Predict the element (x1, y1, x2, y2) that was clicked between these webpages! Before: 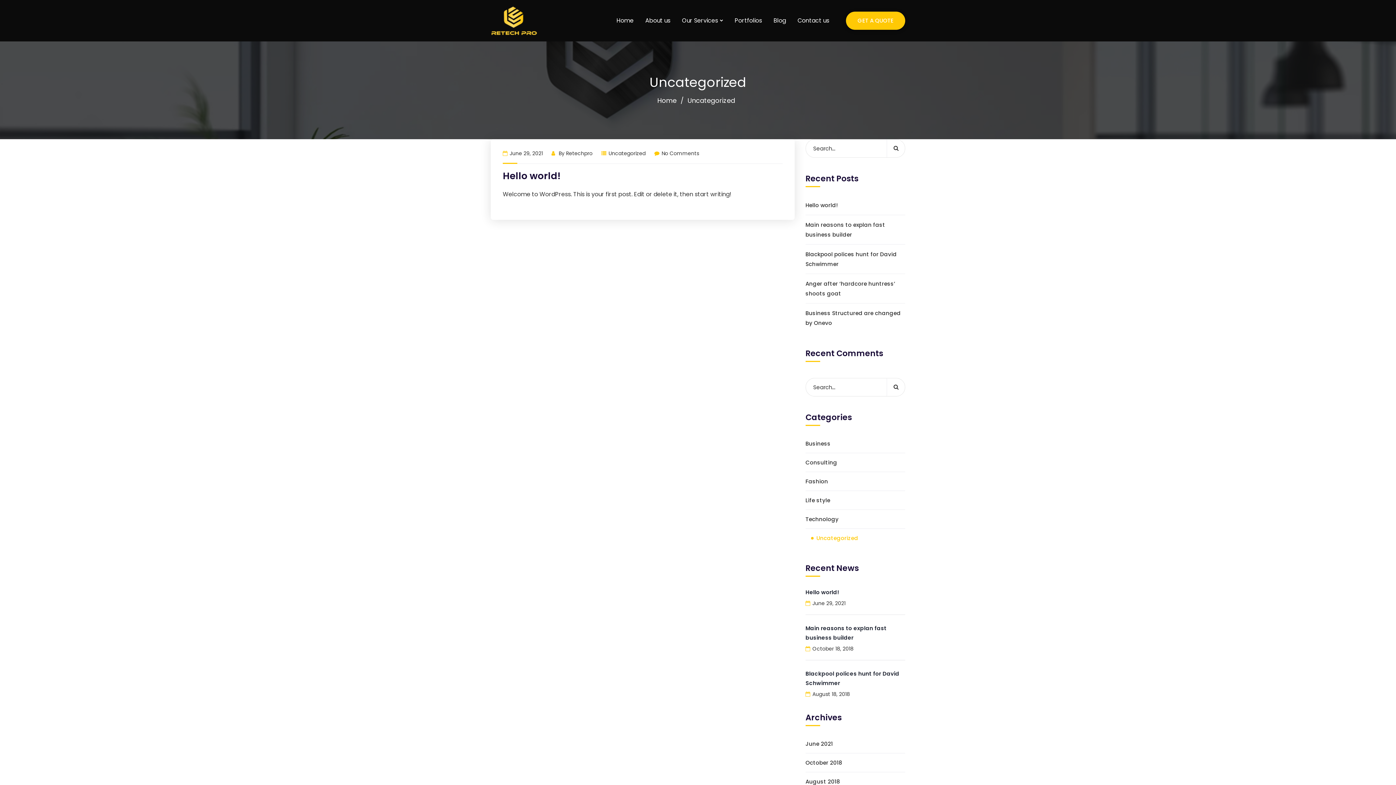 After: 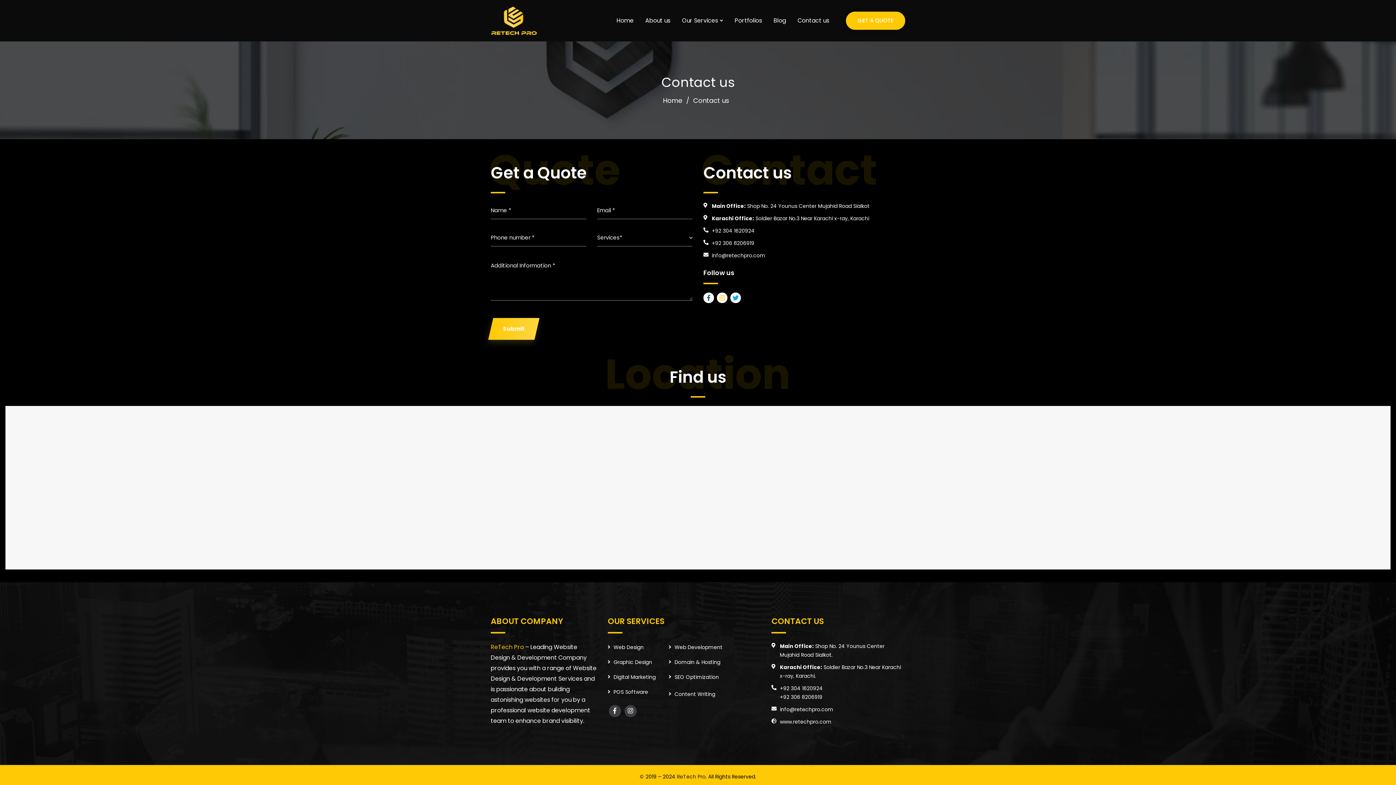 Action: label: GET A QUOTE bbox: (846, 11, 905, 29)